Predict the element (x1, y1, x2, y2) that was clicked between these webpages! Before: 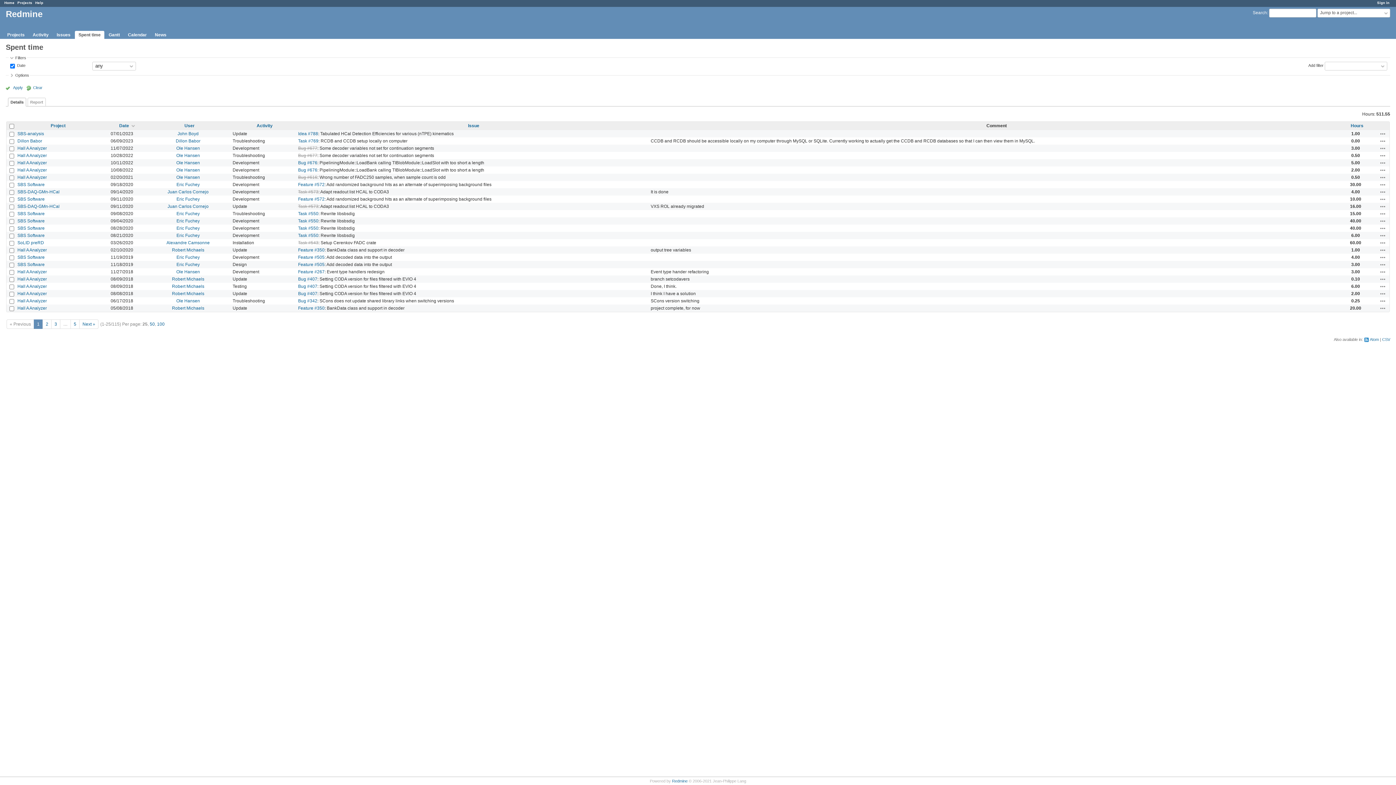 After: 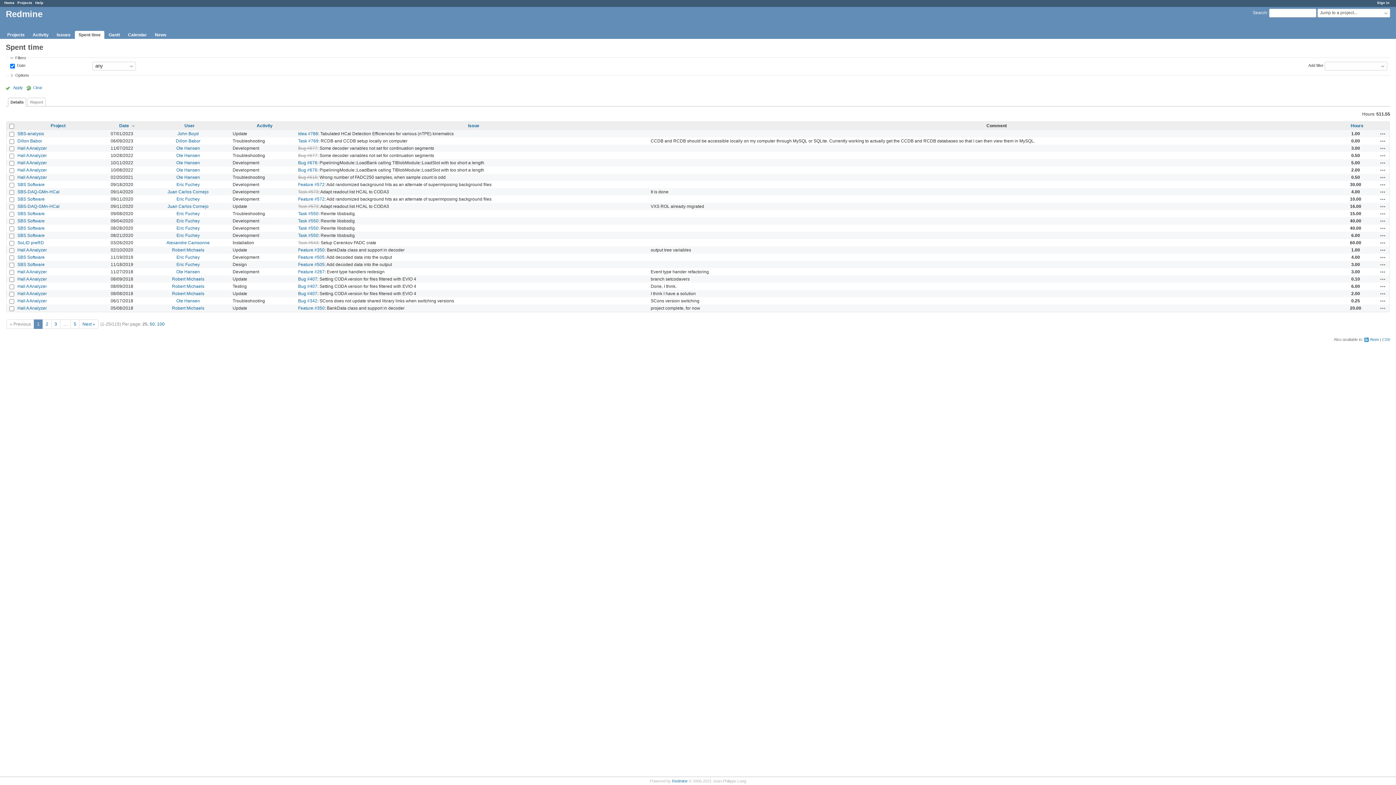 Action: bbox: (25, 84, 42, 90) label: Clear